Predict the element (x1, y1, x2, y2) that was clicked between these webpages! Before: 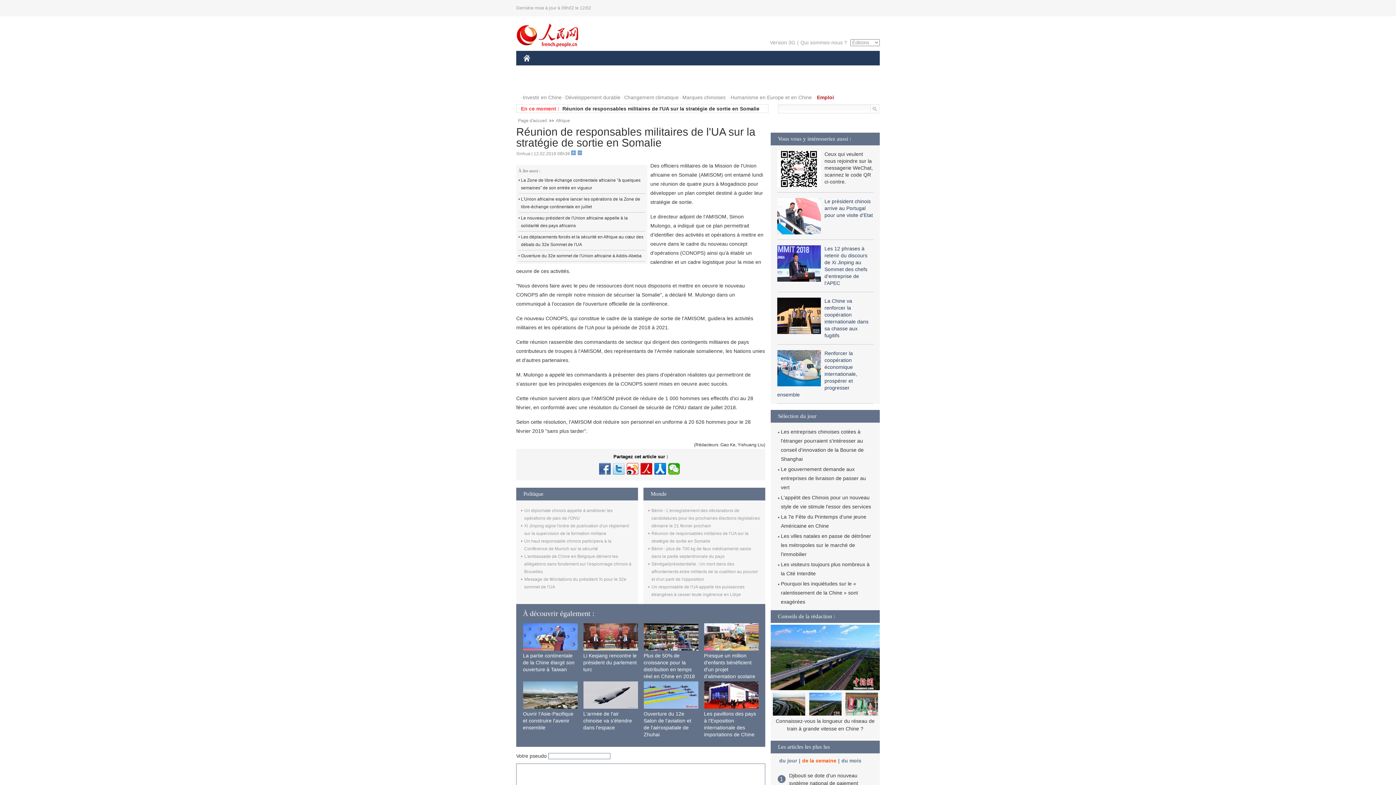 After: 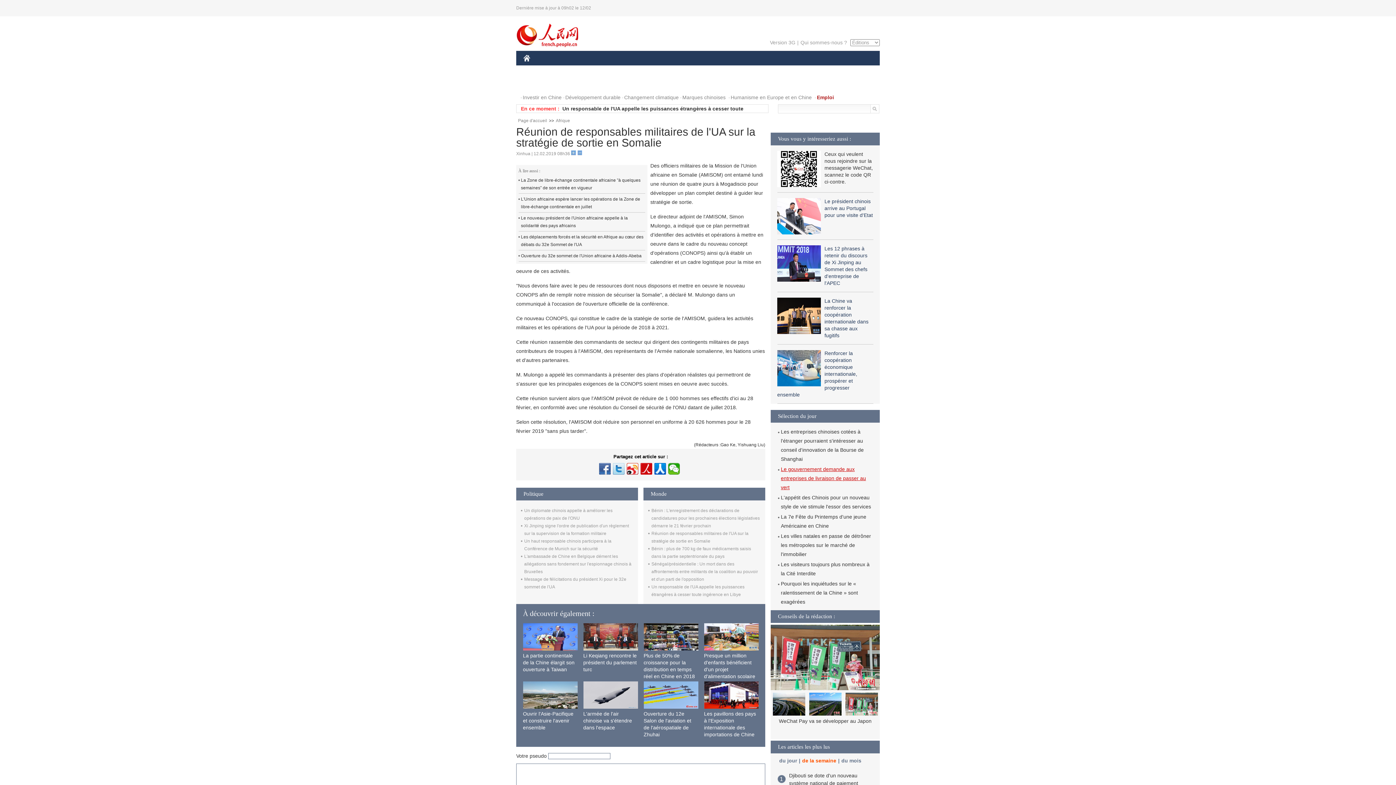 Action: bbox: (781, 466, 866, 490) label: Le gouvernement demande aux entreprises de livraison de passer au vert